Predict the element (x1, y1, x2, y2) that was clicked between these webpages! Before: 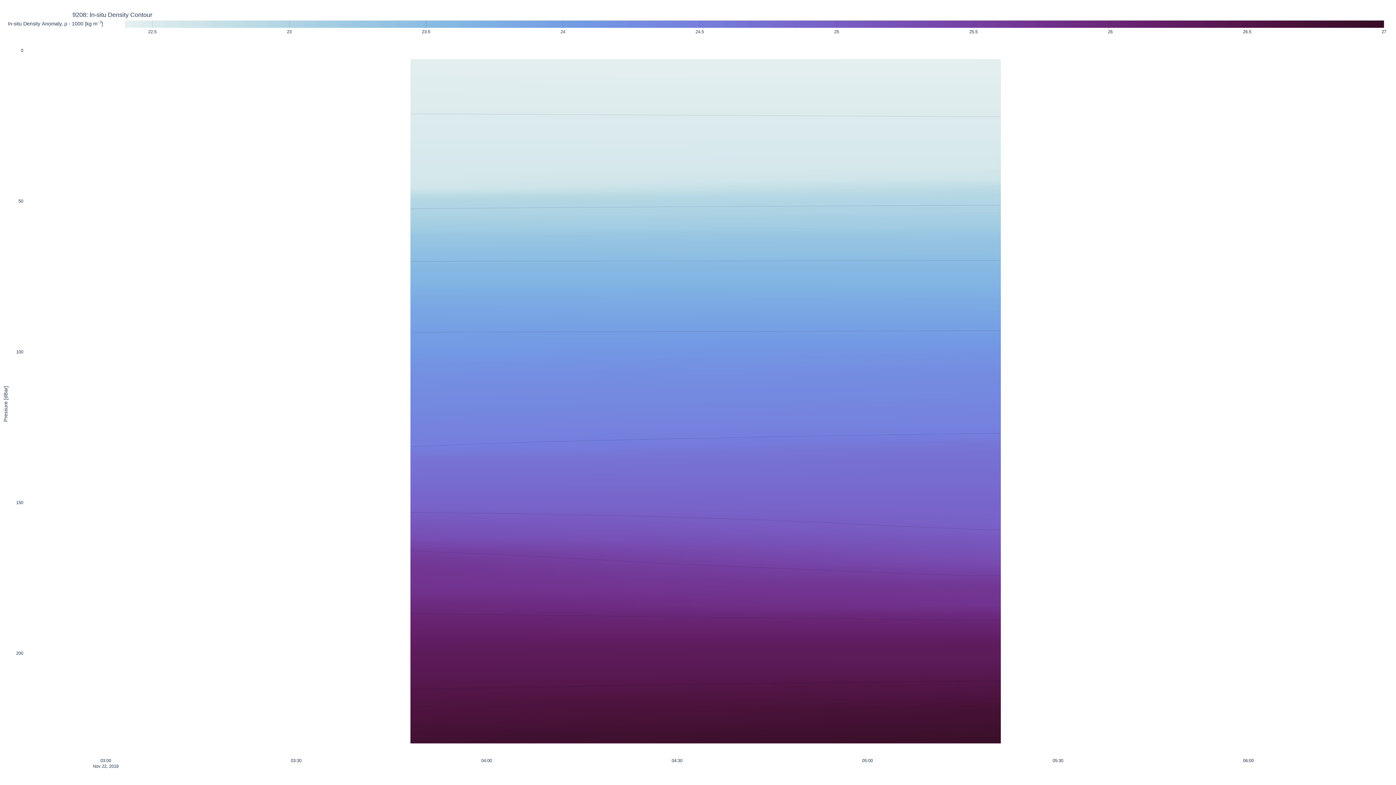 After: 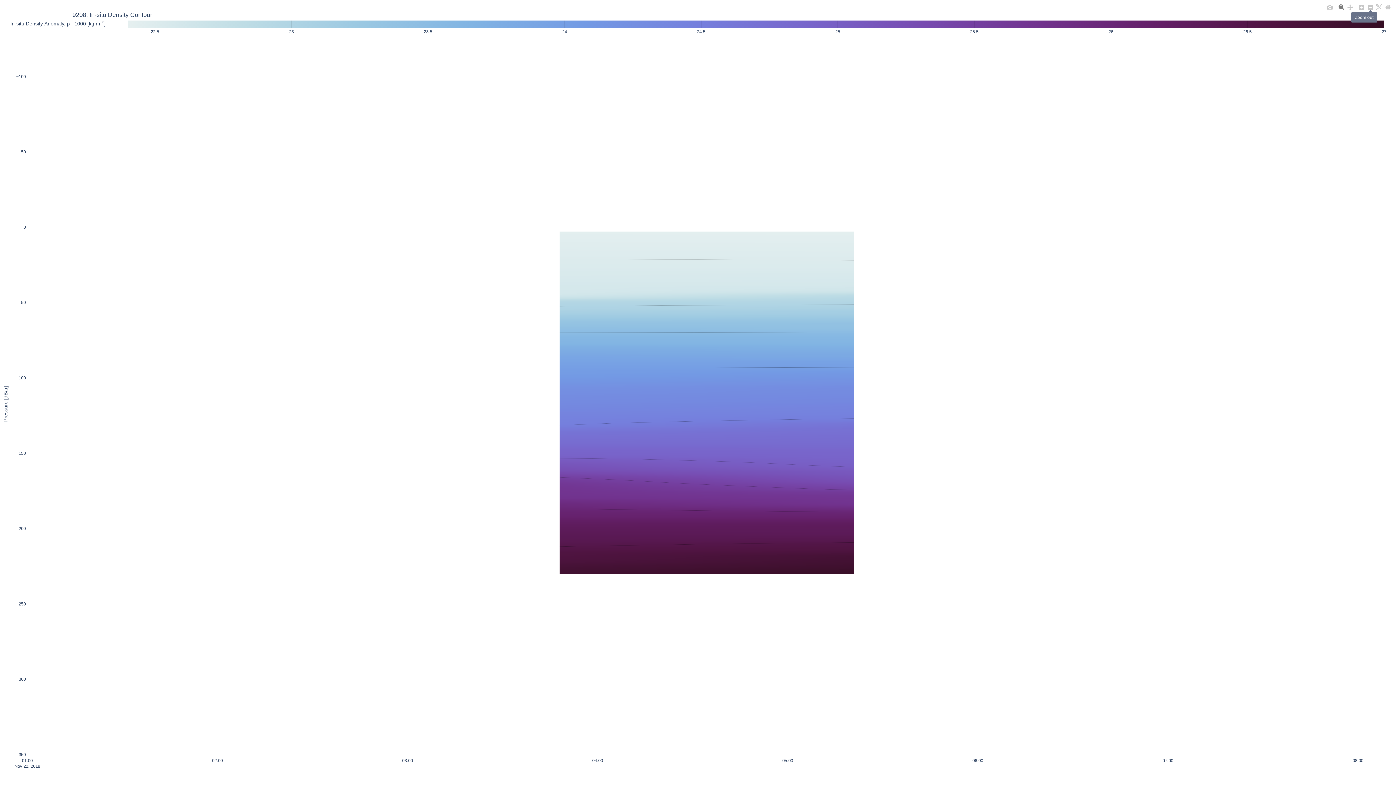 Action: bbox: (1366, 3, 1375, 11)